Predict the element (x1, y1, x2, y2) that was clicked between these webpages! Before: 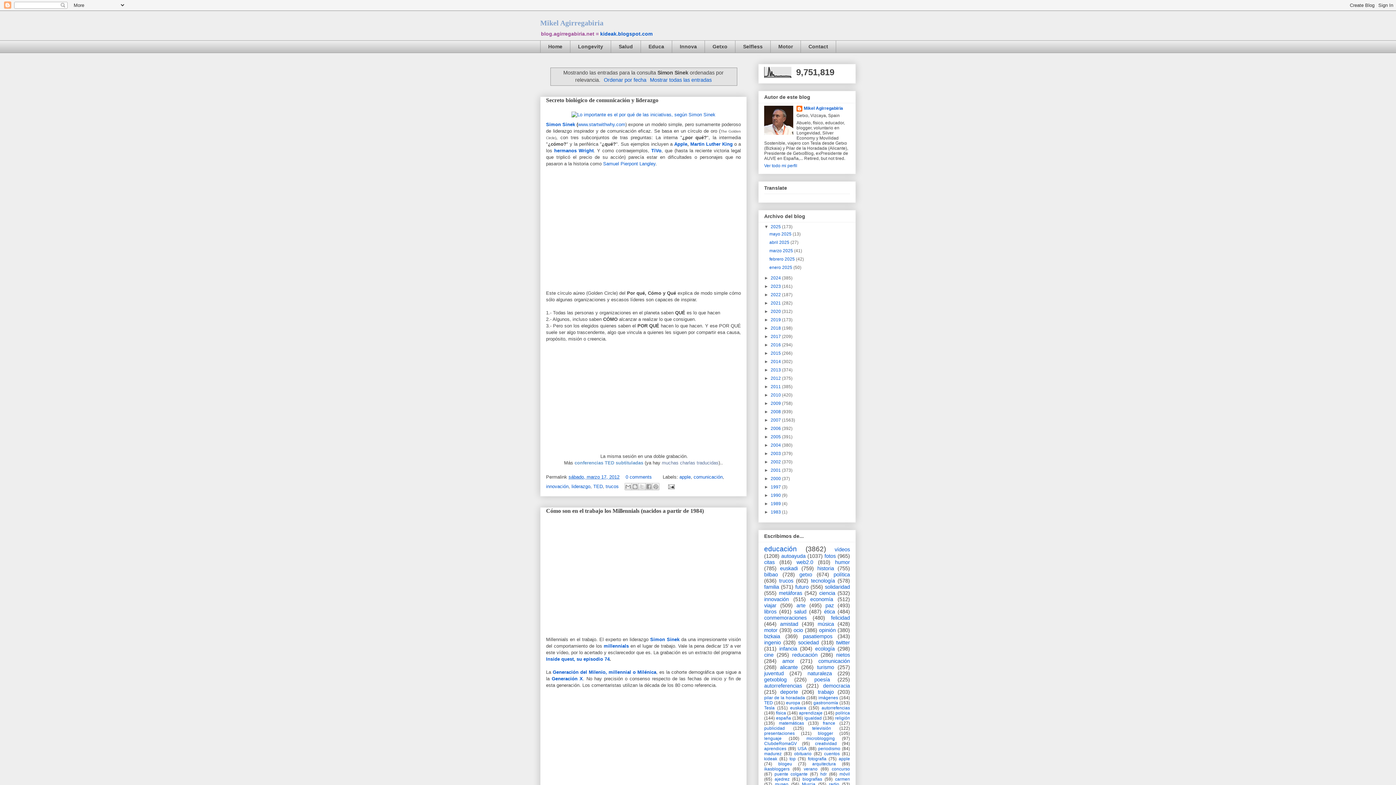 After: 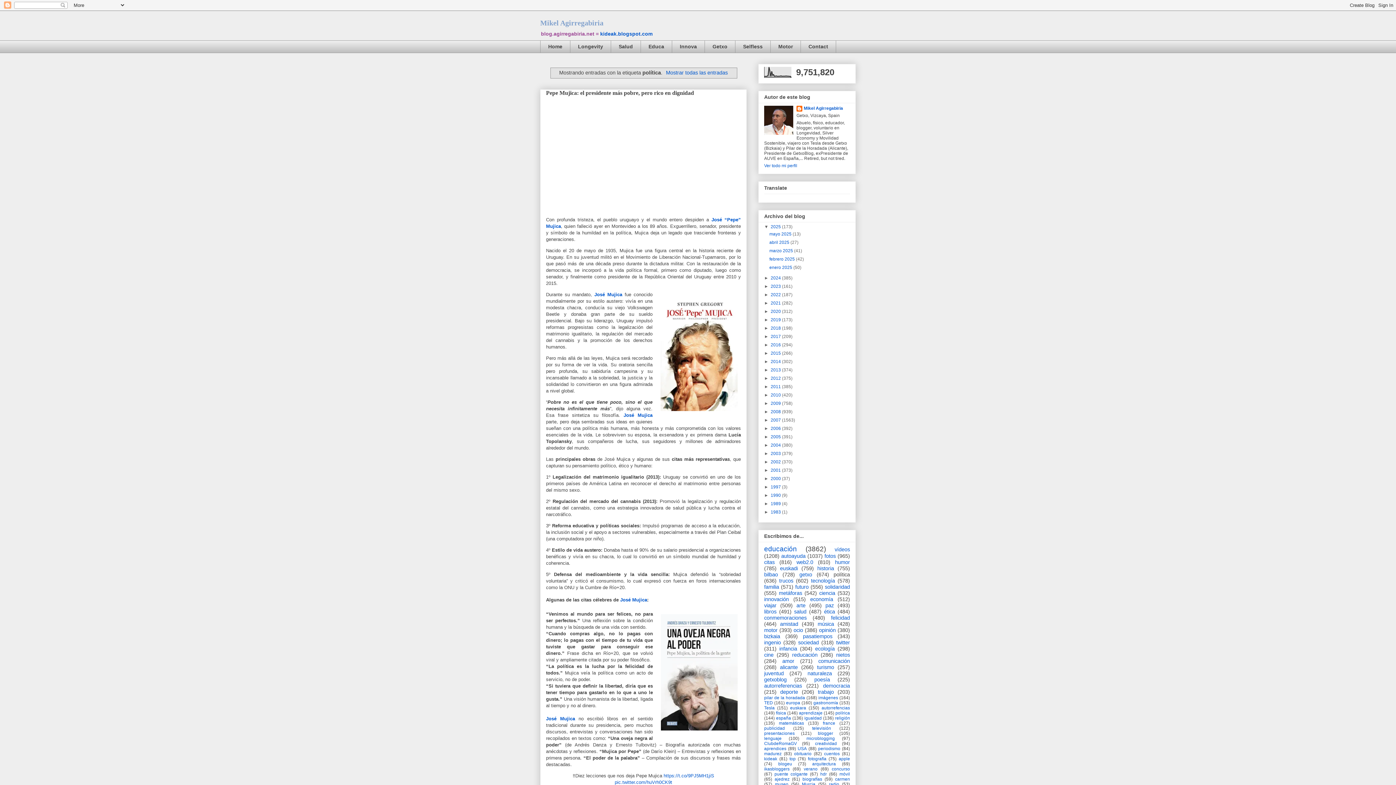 Action: label: política bbox: (833, 572, 850, 577)